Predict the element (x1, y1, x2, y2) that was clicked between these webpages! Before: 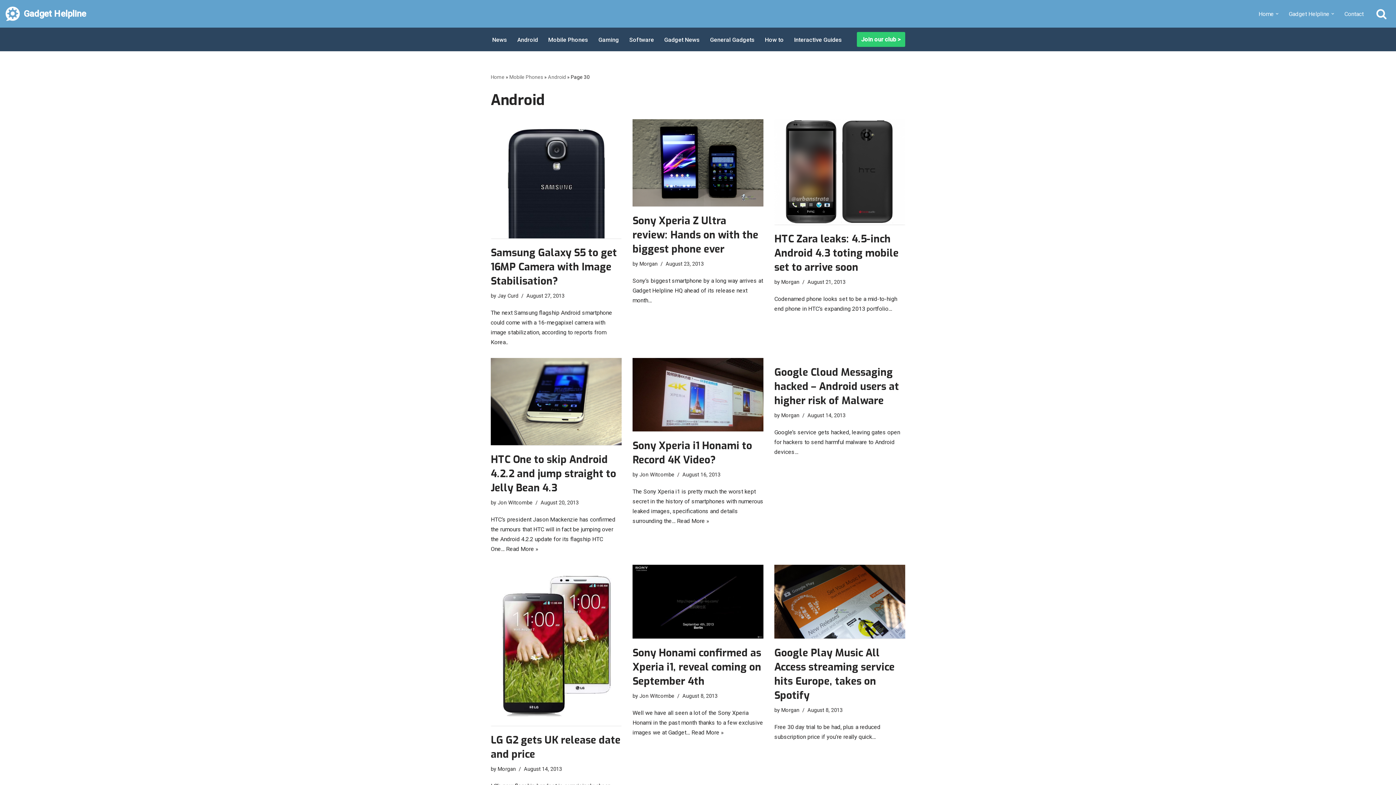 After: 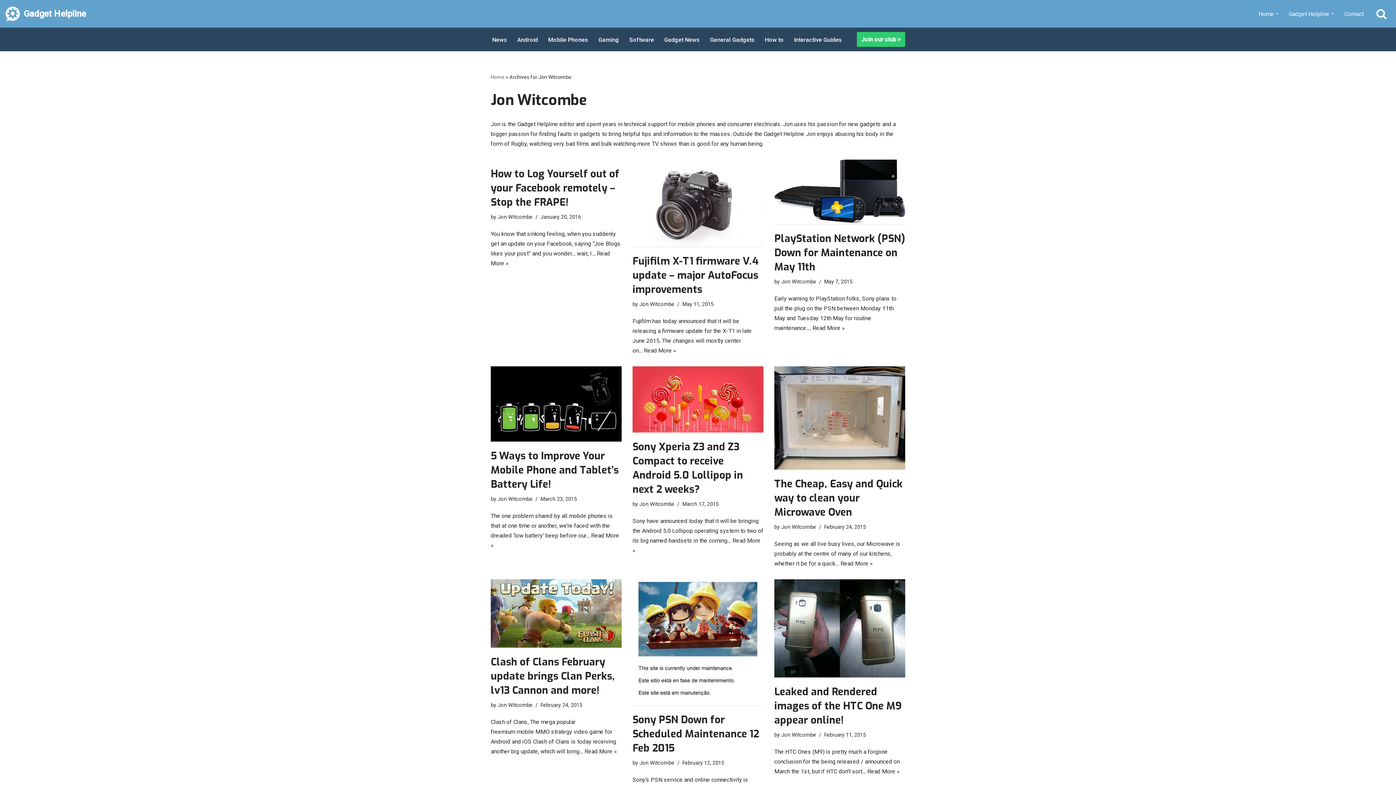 Action: bbox: (639, 693, 674, 699) label: Jon Witcombe